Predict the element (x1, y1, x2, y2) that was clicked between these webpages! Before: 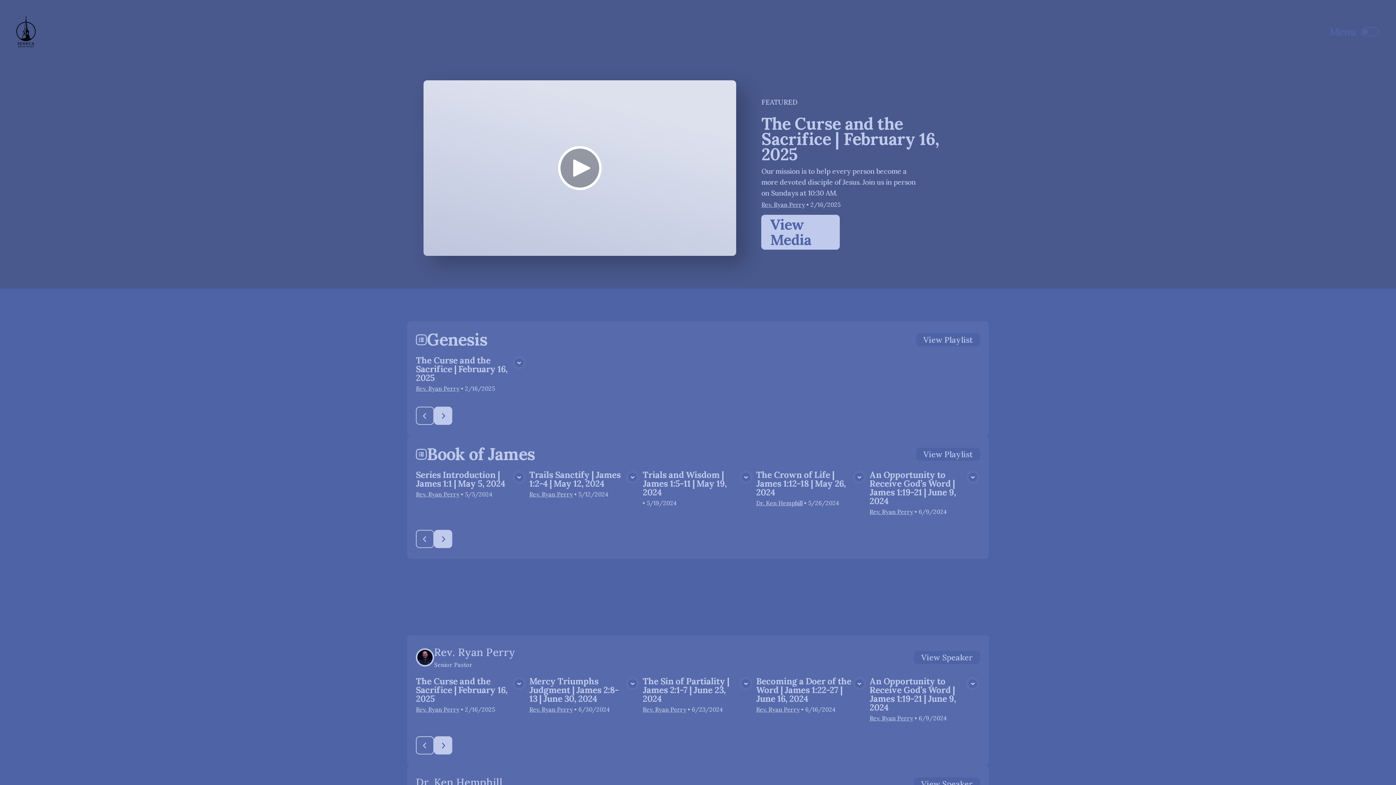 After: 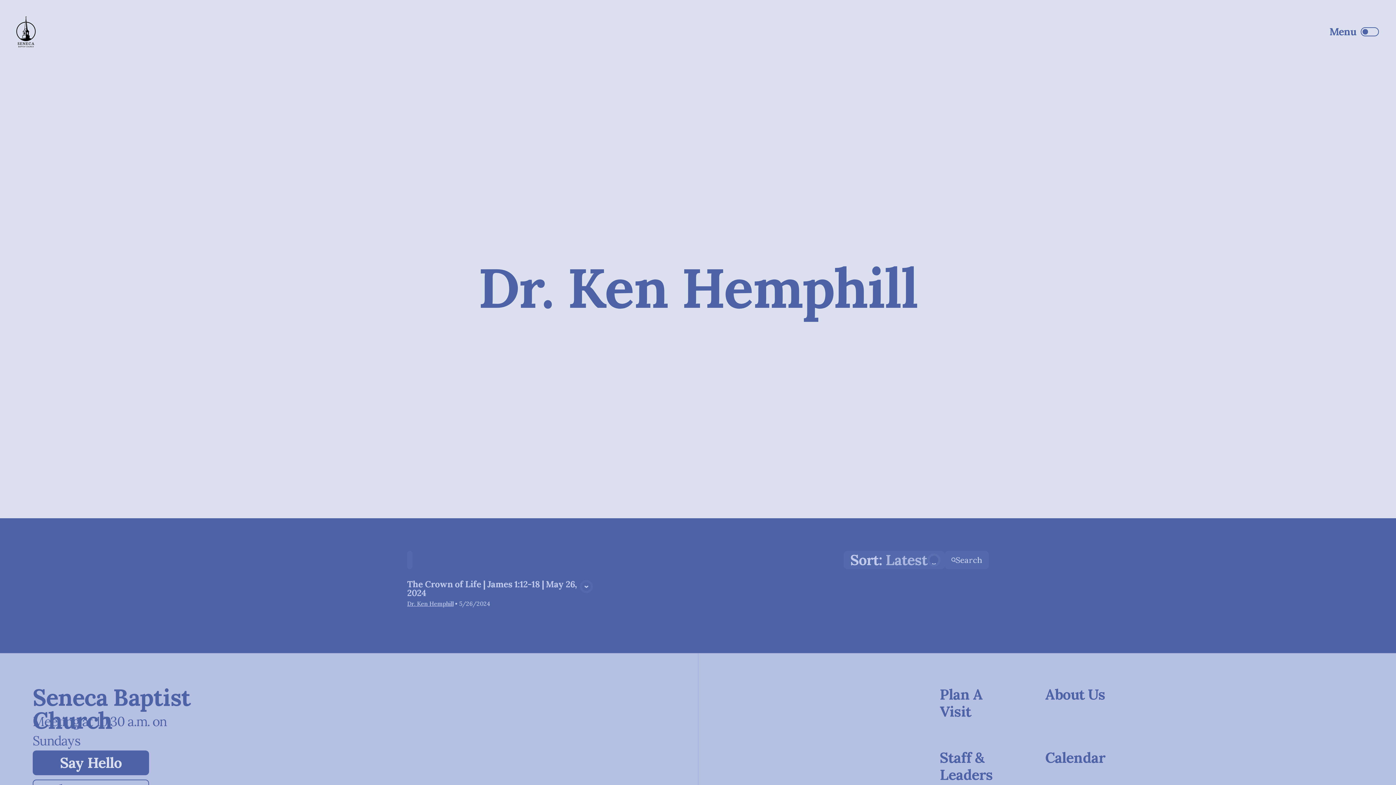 Action: label: View Speaker bbox: (914, 777, 980, 790)